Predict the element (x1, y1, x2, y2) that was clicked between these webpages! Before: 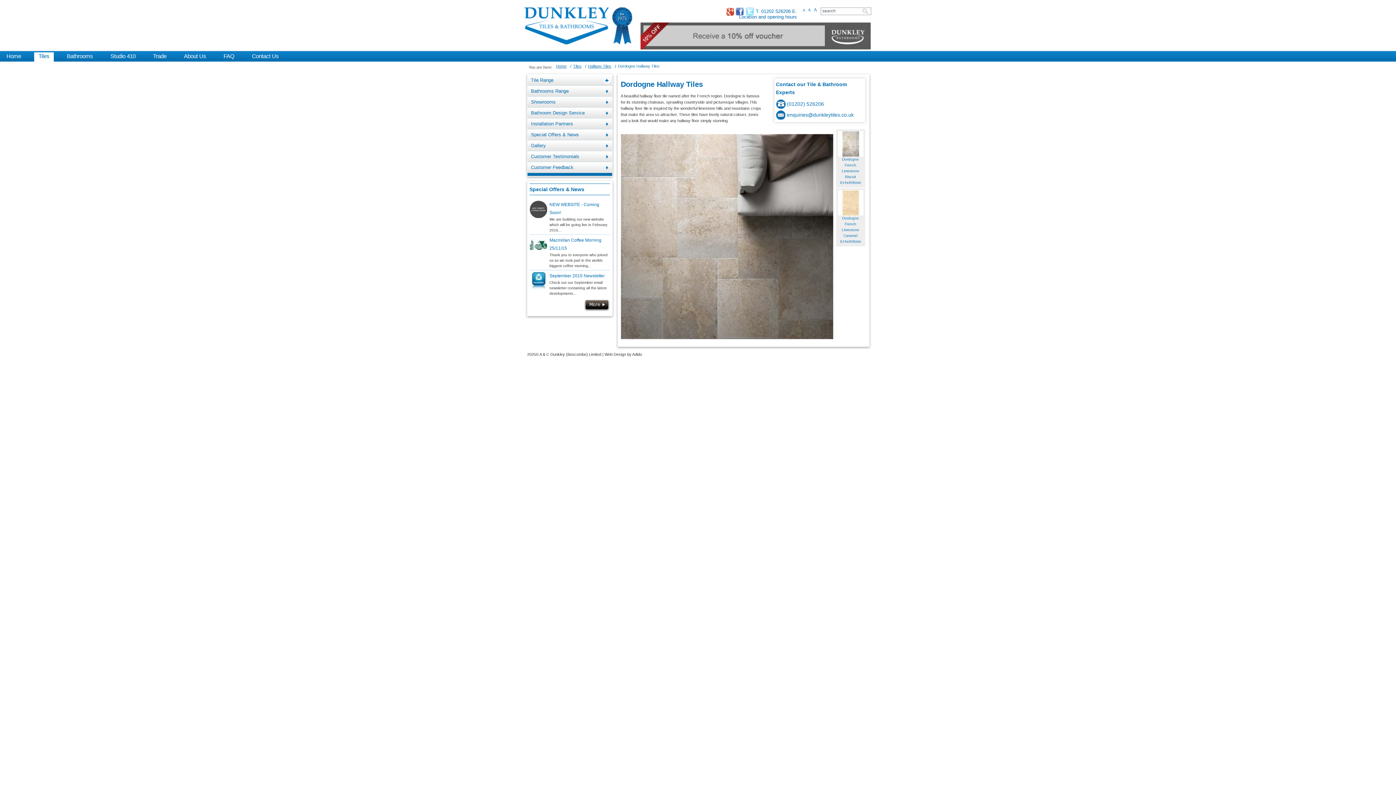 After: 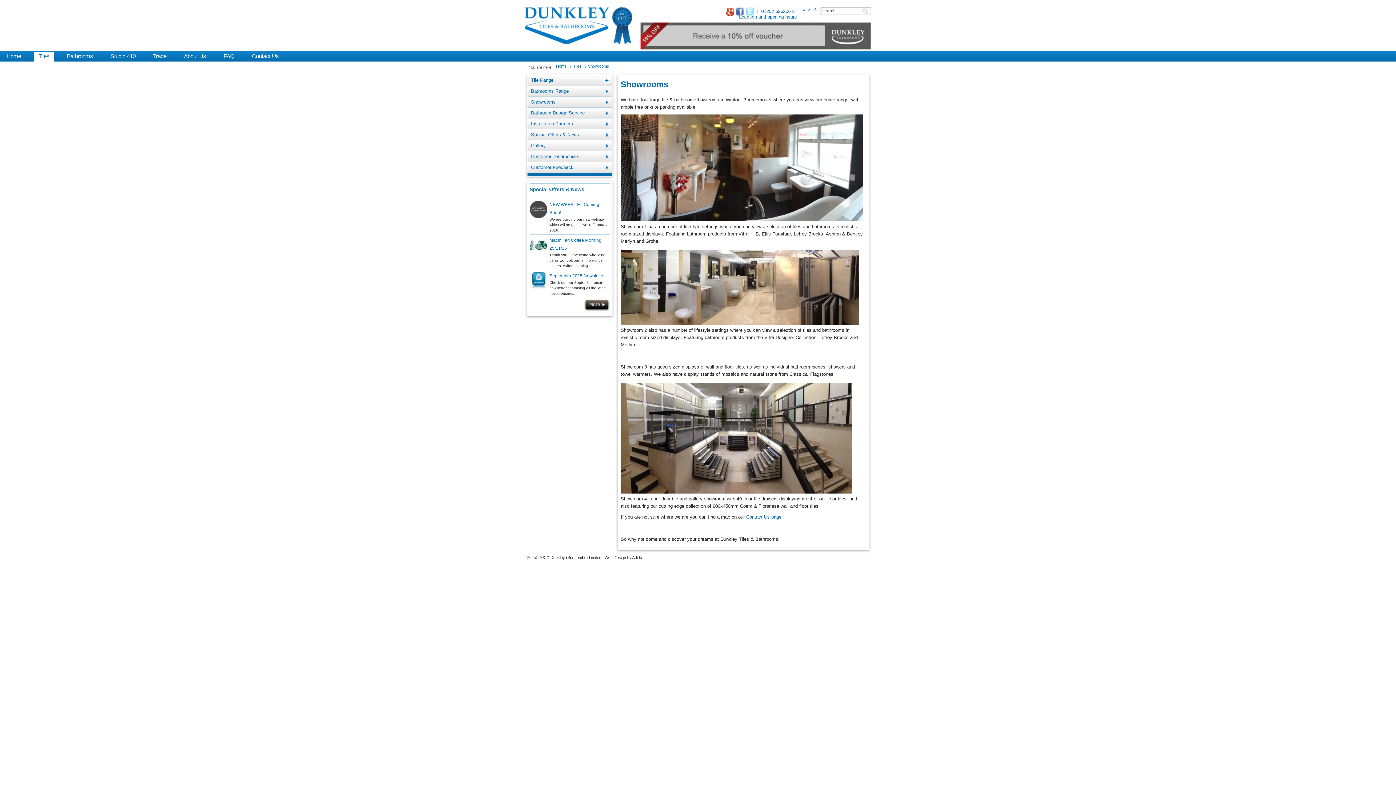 Action: bbox: (527, 96, 612, 107) label: Showrooms